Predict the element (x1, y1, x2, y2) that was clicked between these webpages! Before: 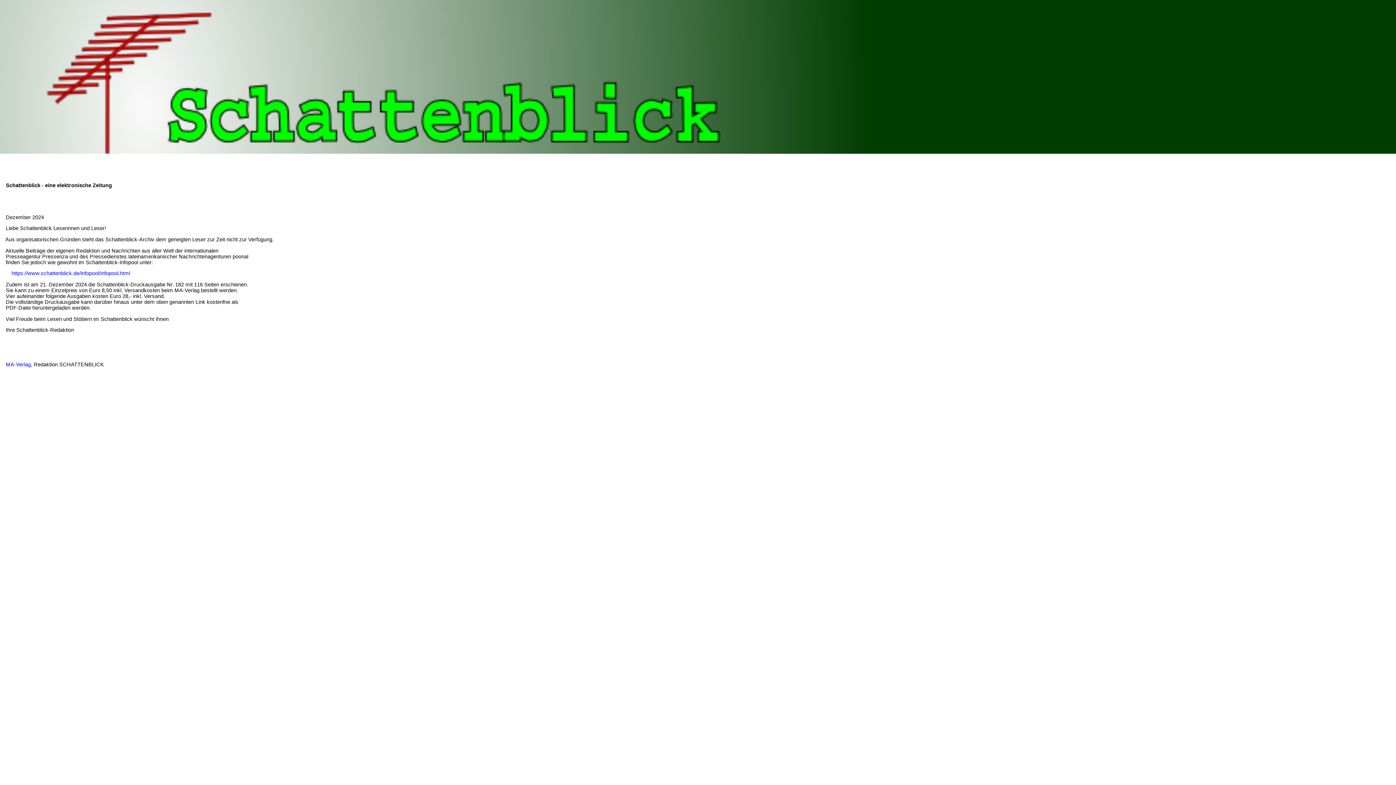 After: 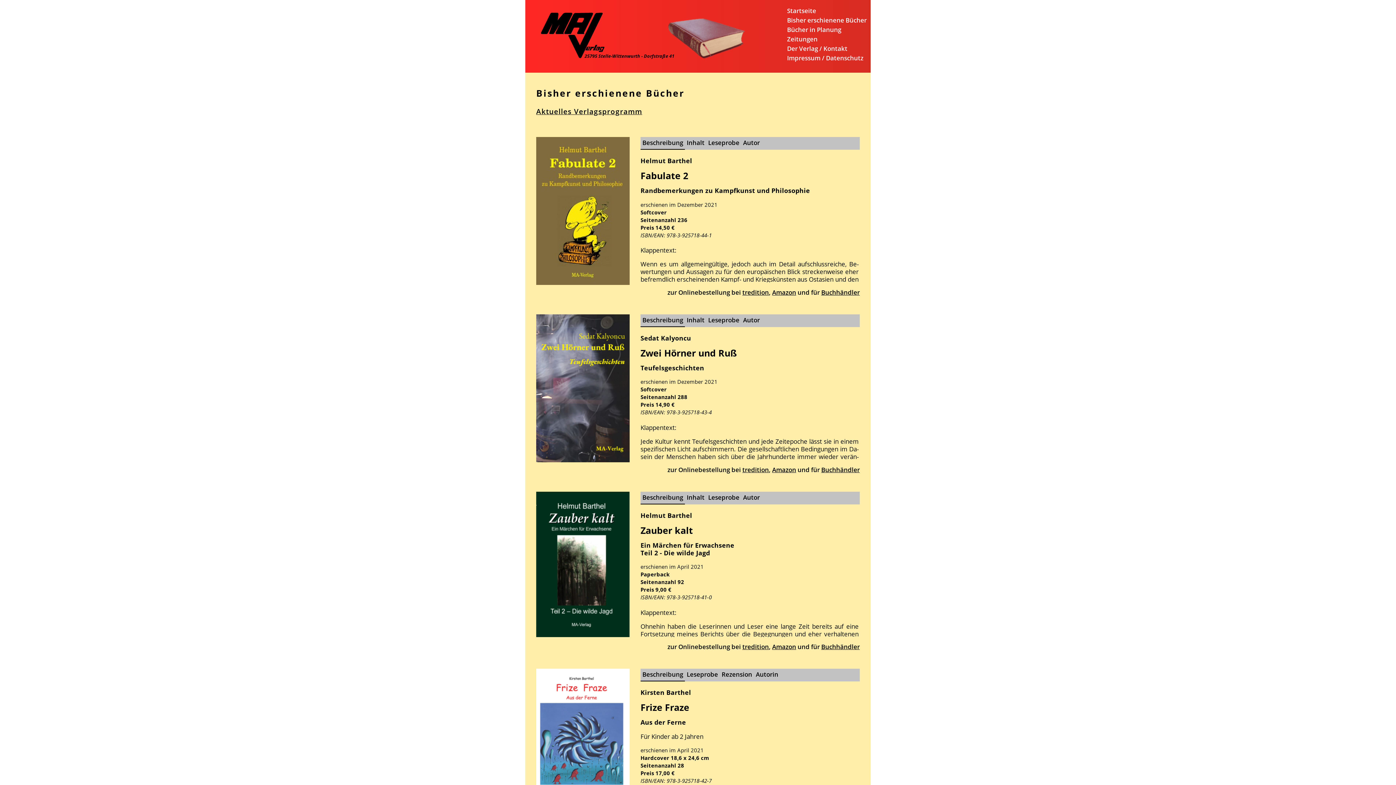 Action: label:     MA-Verlag bbox: (0, 361, 30, 367)